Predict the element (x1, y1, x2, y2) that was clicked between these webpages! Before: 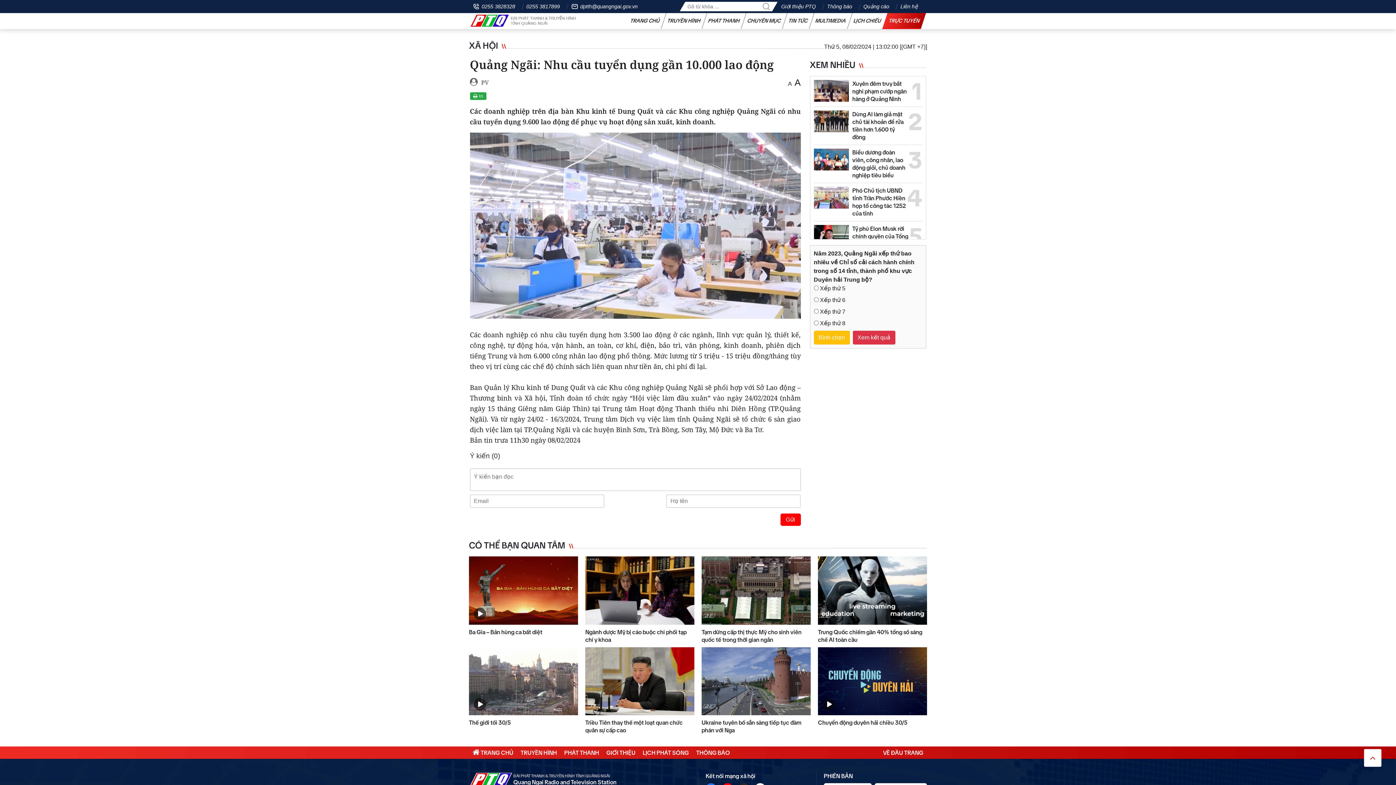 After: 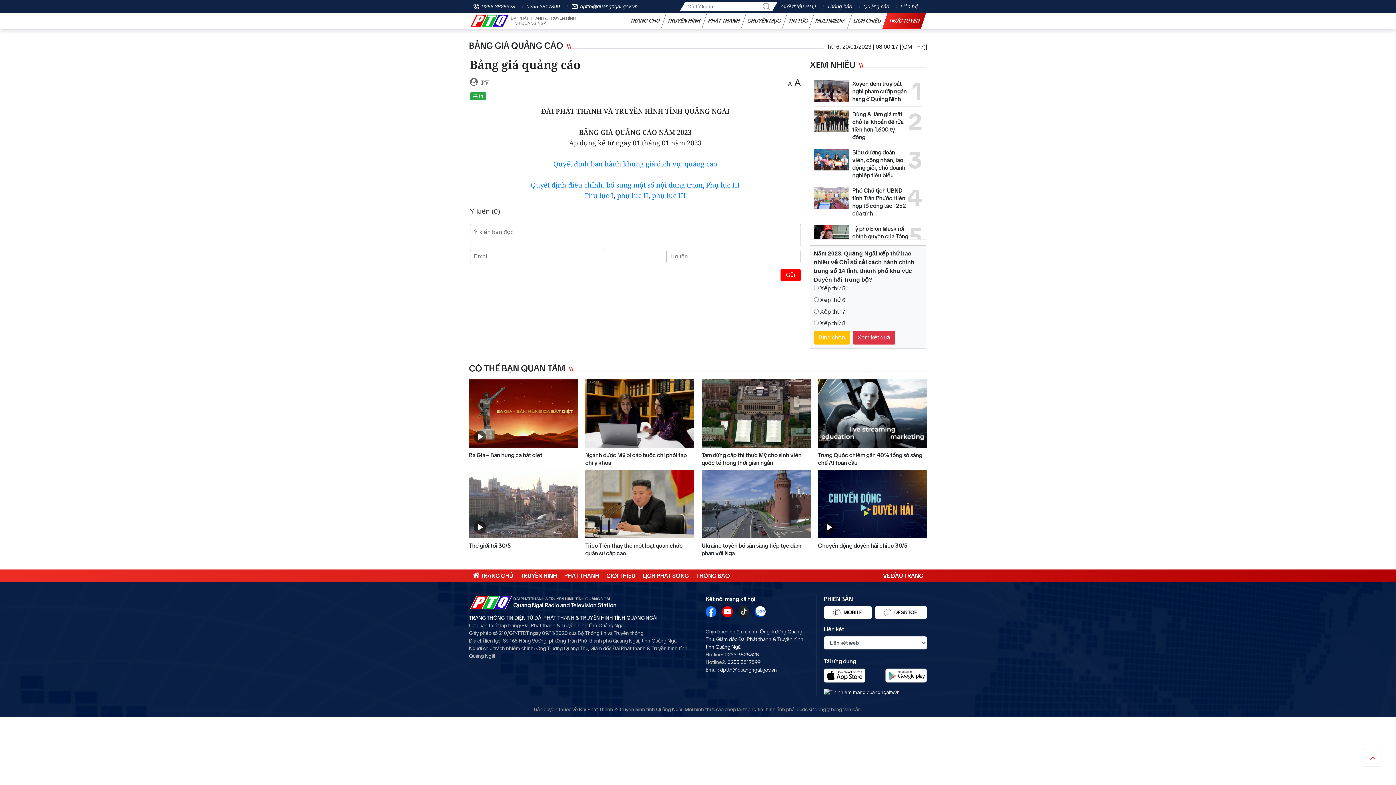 Action: bbox: (863, 2, 889, 10) label: Quảng cáo